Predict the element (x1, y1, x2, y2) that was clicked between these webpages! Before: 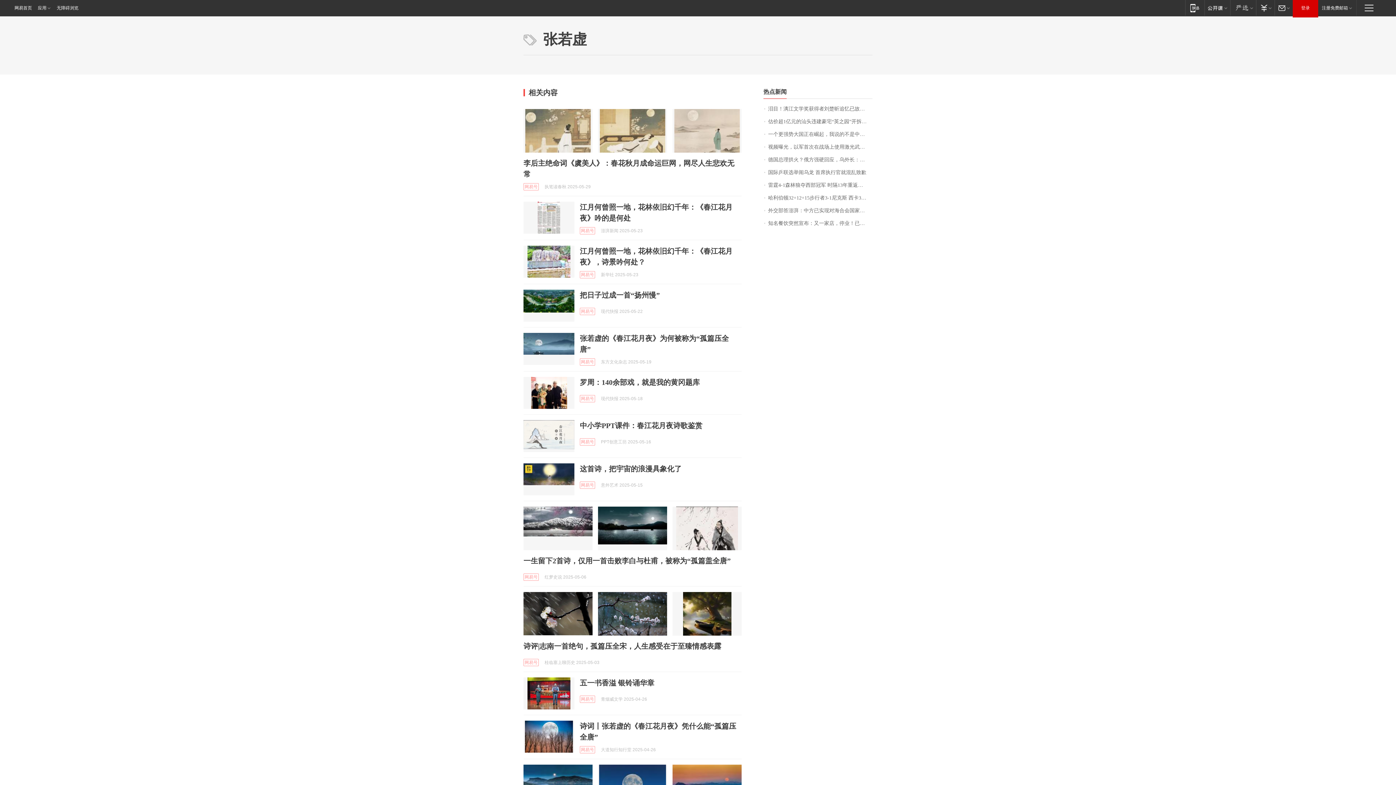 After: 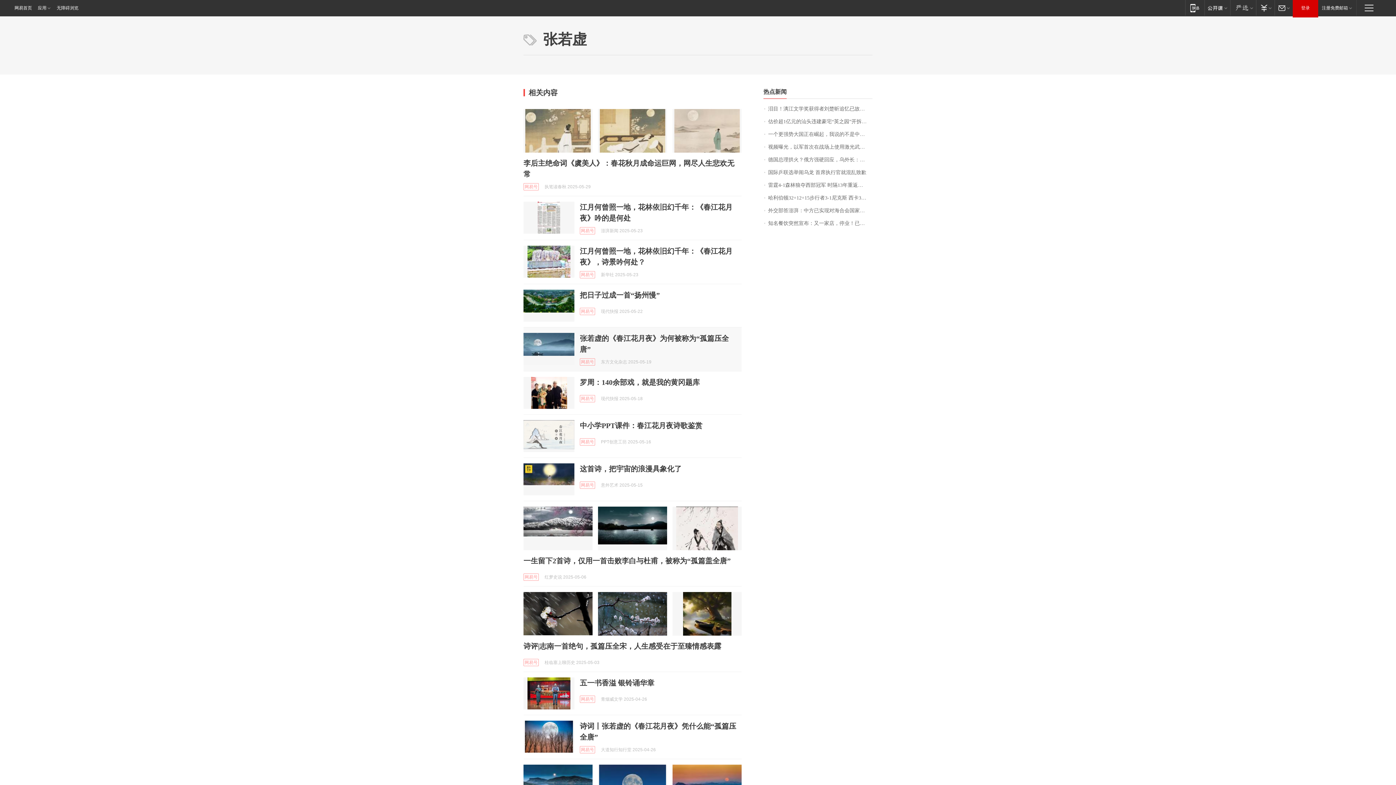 Action: bbox: (523, 333, 574, 365)